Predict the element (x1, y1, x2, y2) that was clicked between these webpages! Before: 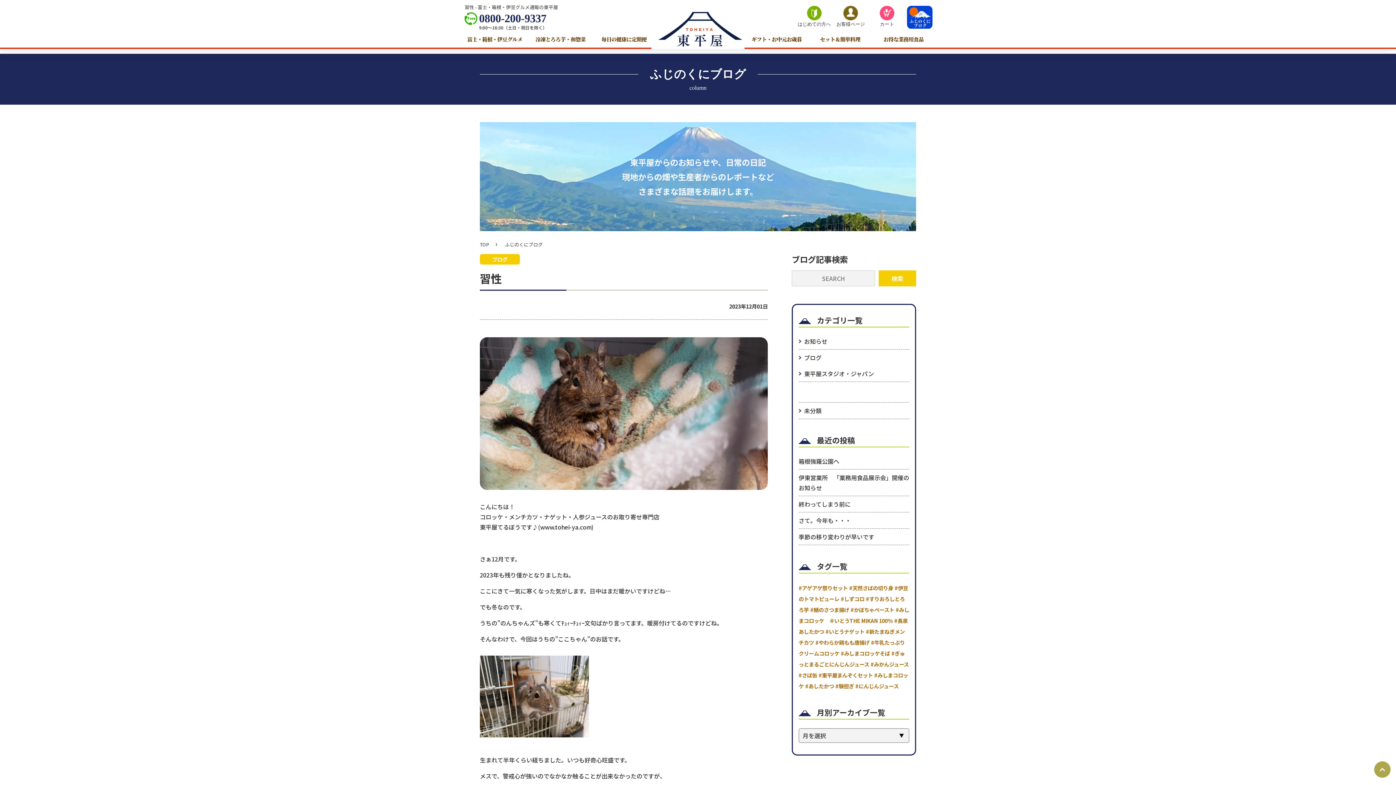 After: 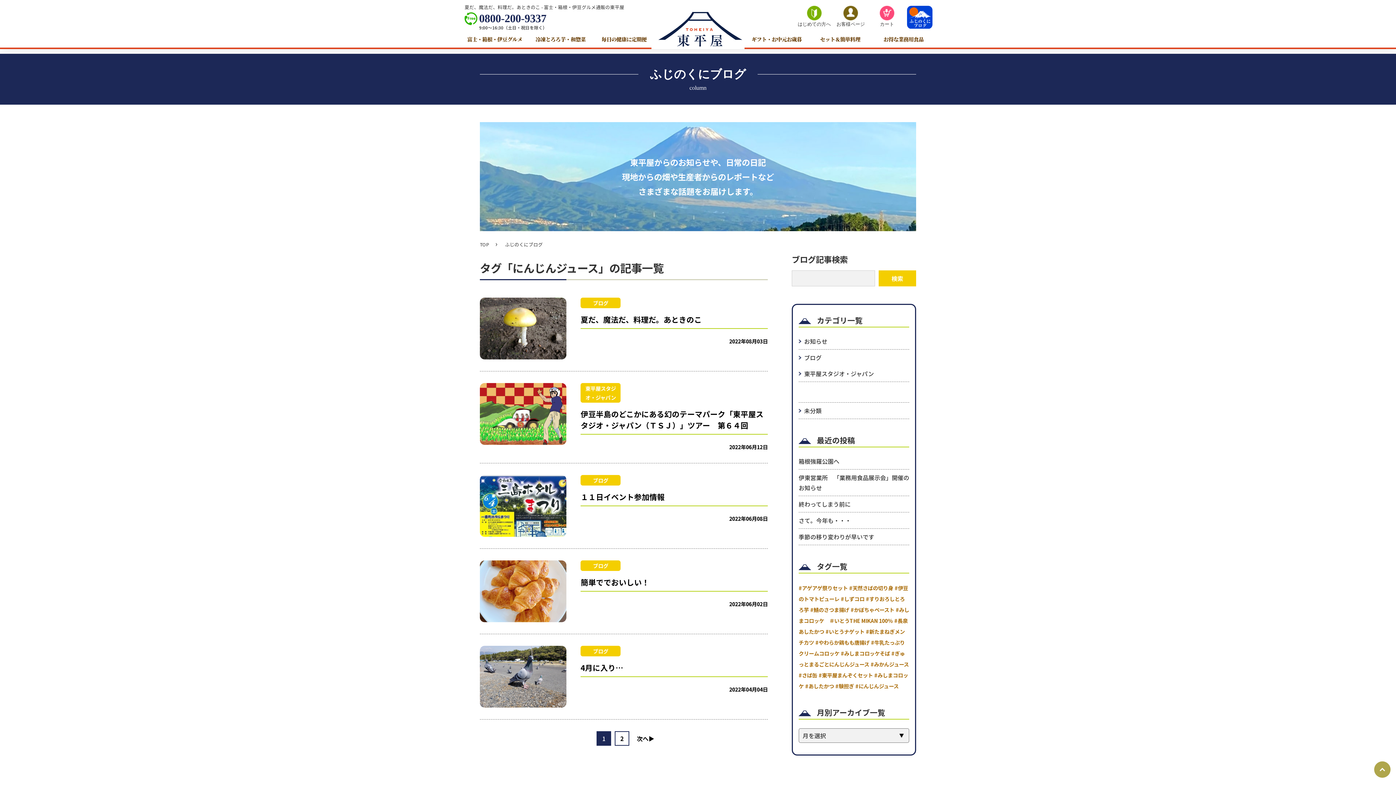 Action: bbox: (855, 682, 898, 690) label: #にんじんジュース